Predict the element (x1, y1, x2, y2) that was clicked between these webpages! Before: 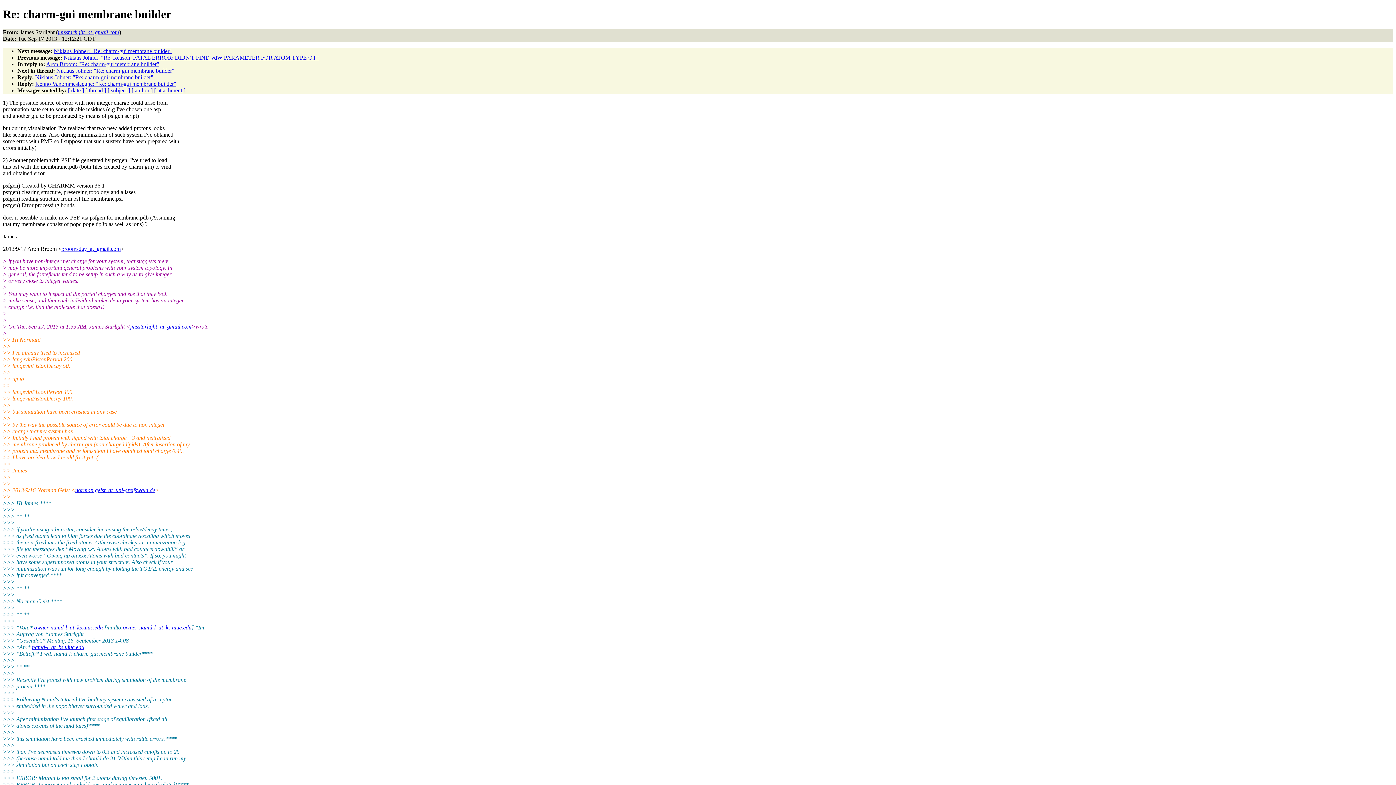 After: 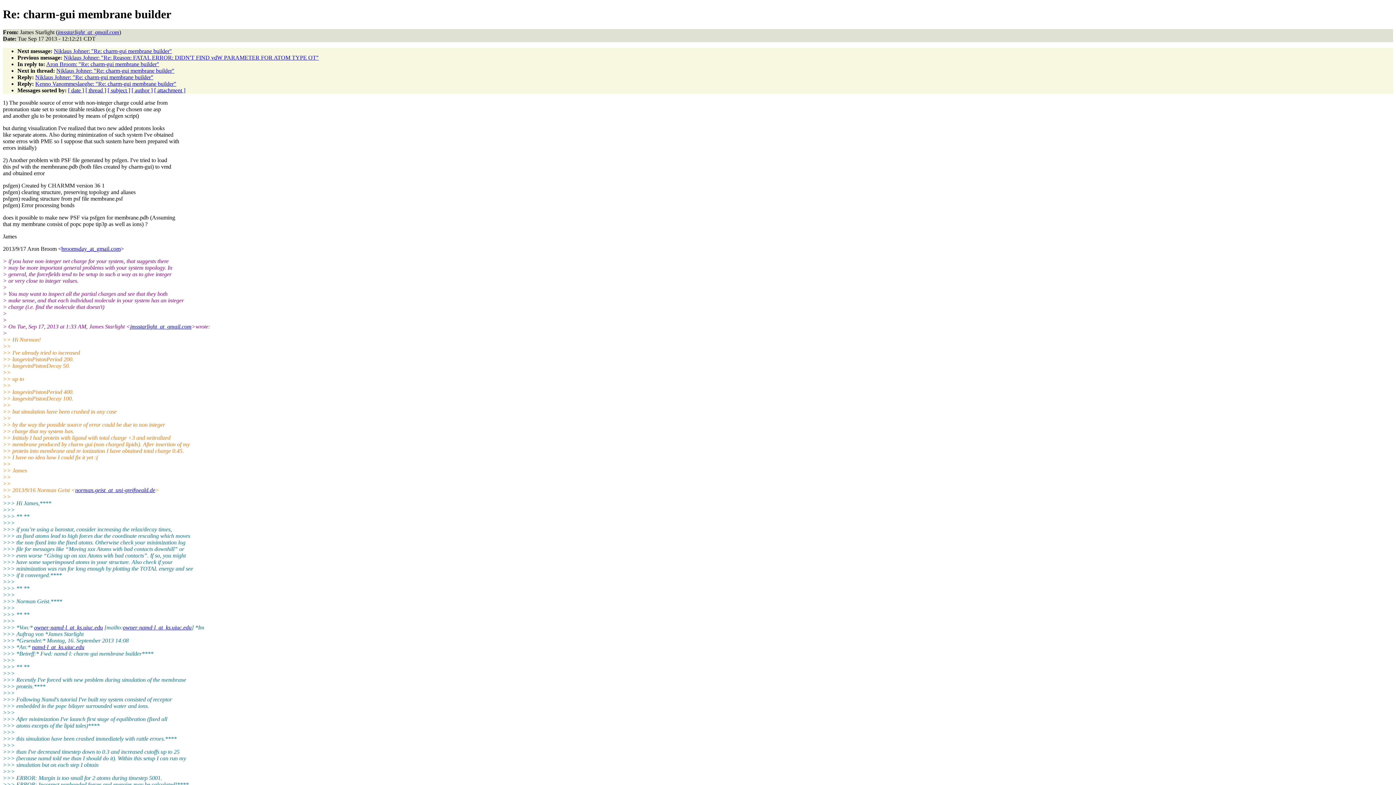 Action: bbox: (130, 323, 191, 329) label: jmsstarlight_at_gmail.com